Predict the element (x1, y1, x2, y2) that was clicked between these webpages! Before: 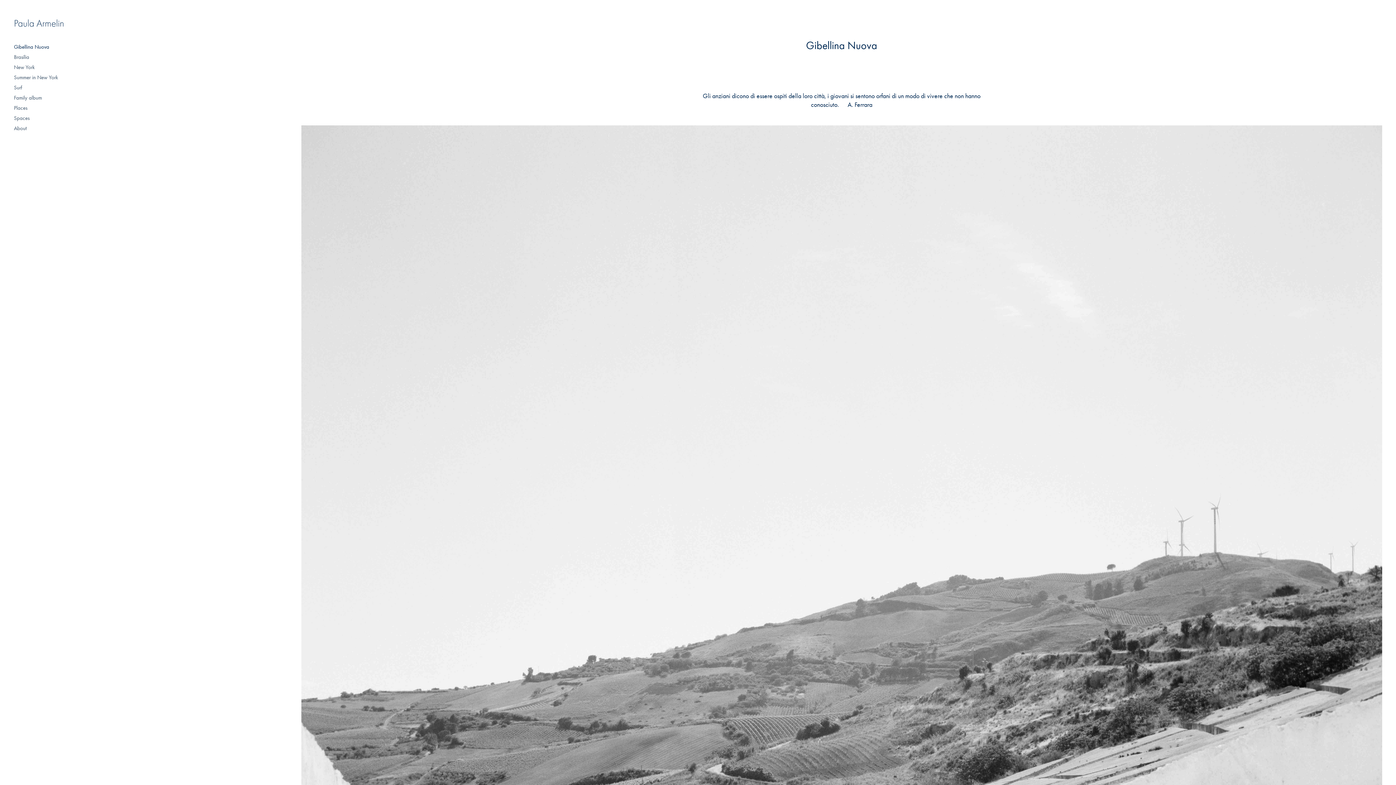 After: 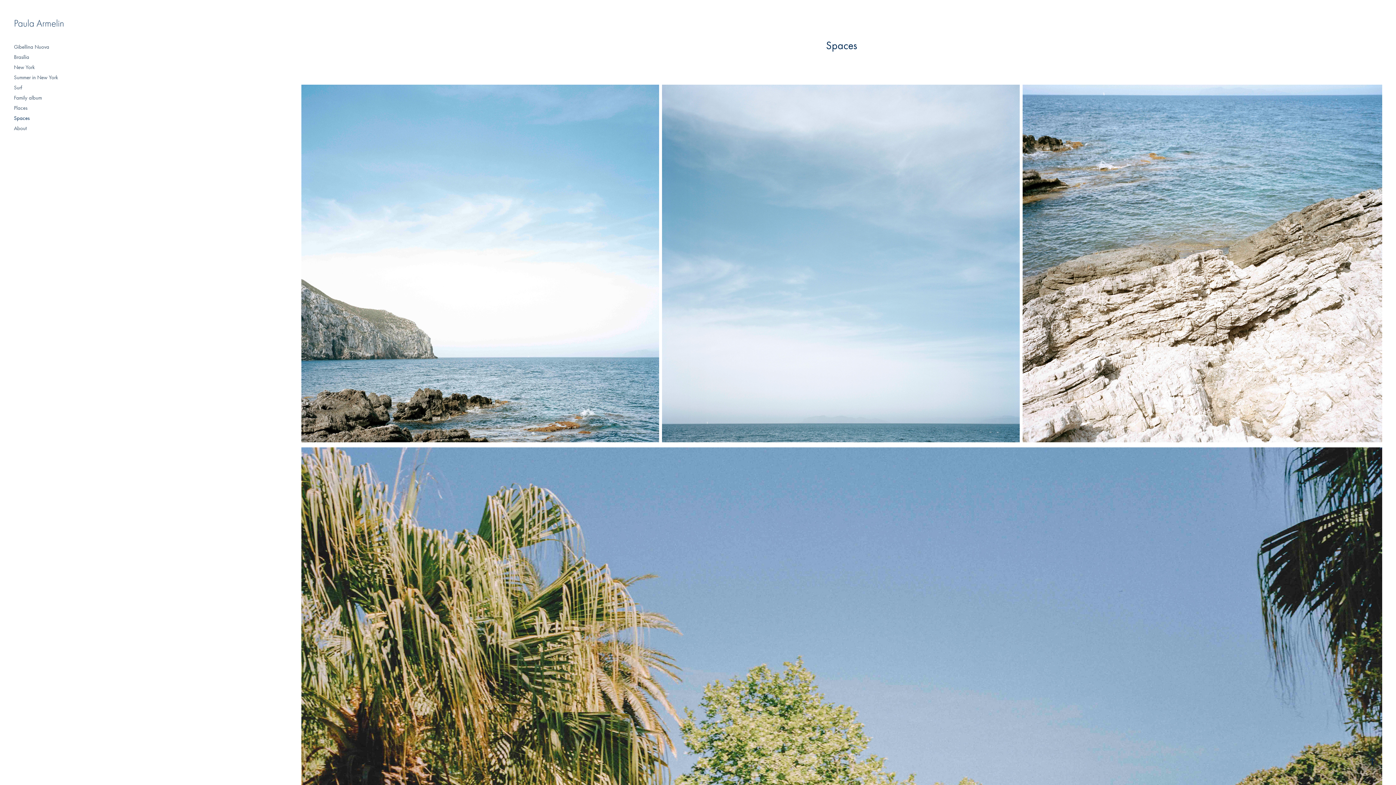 Action: bbox: (13, 114, 29, 121) label: Spaces